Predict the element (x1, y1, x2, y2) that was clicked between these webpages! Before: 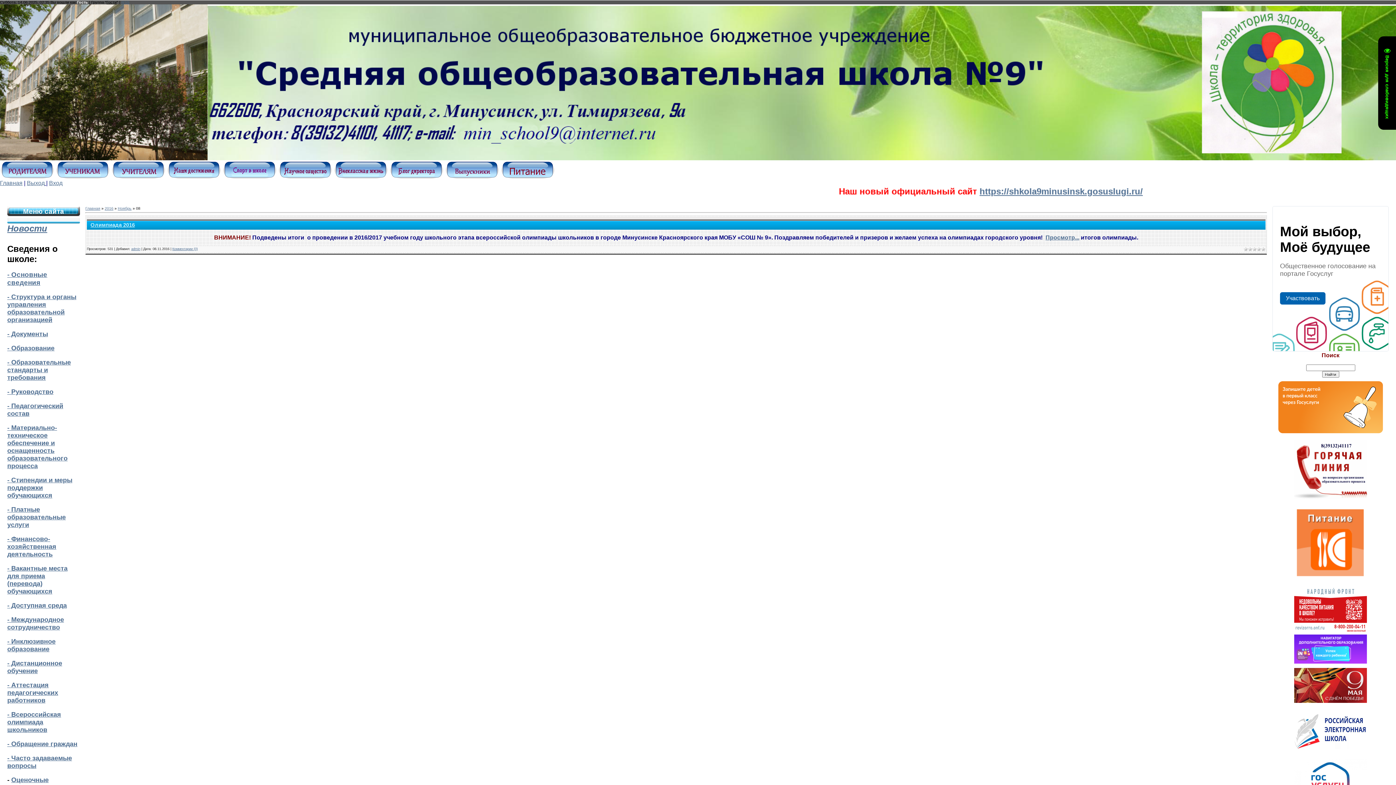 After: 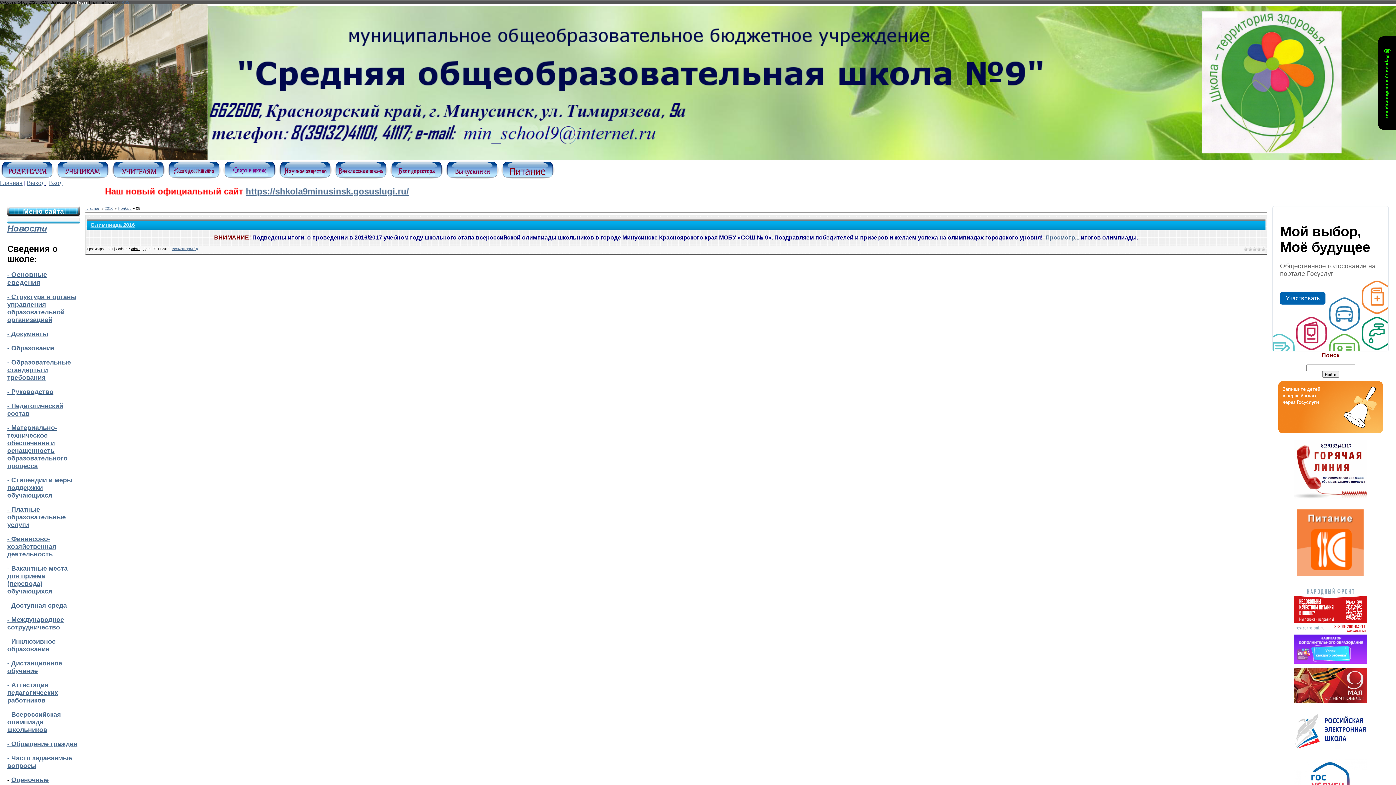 Action: label: admin bbox: (131, 247, 140, 250)